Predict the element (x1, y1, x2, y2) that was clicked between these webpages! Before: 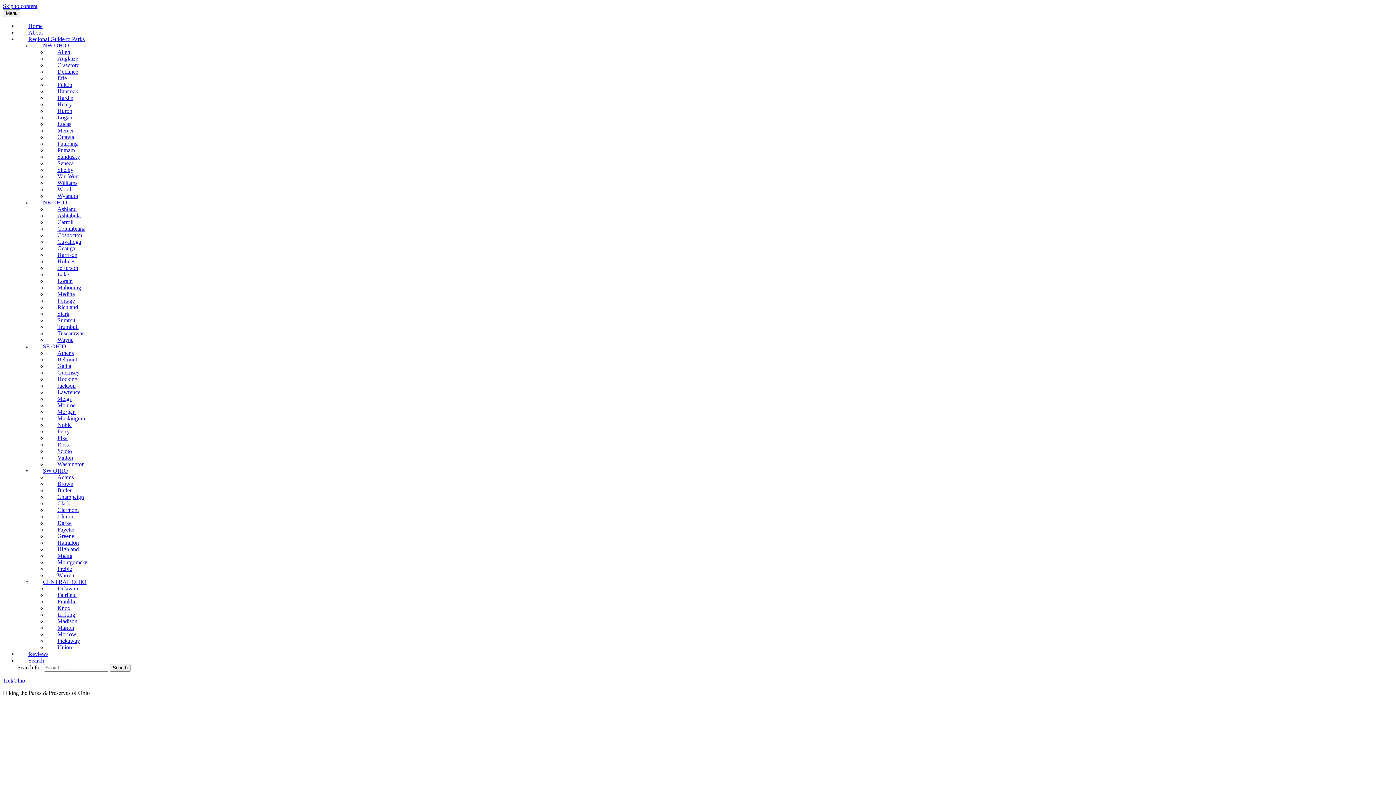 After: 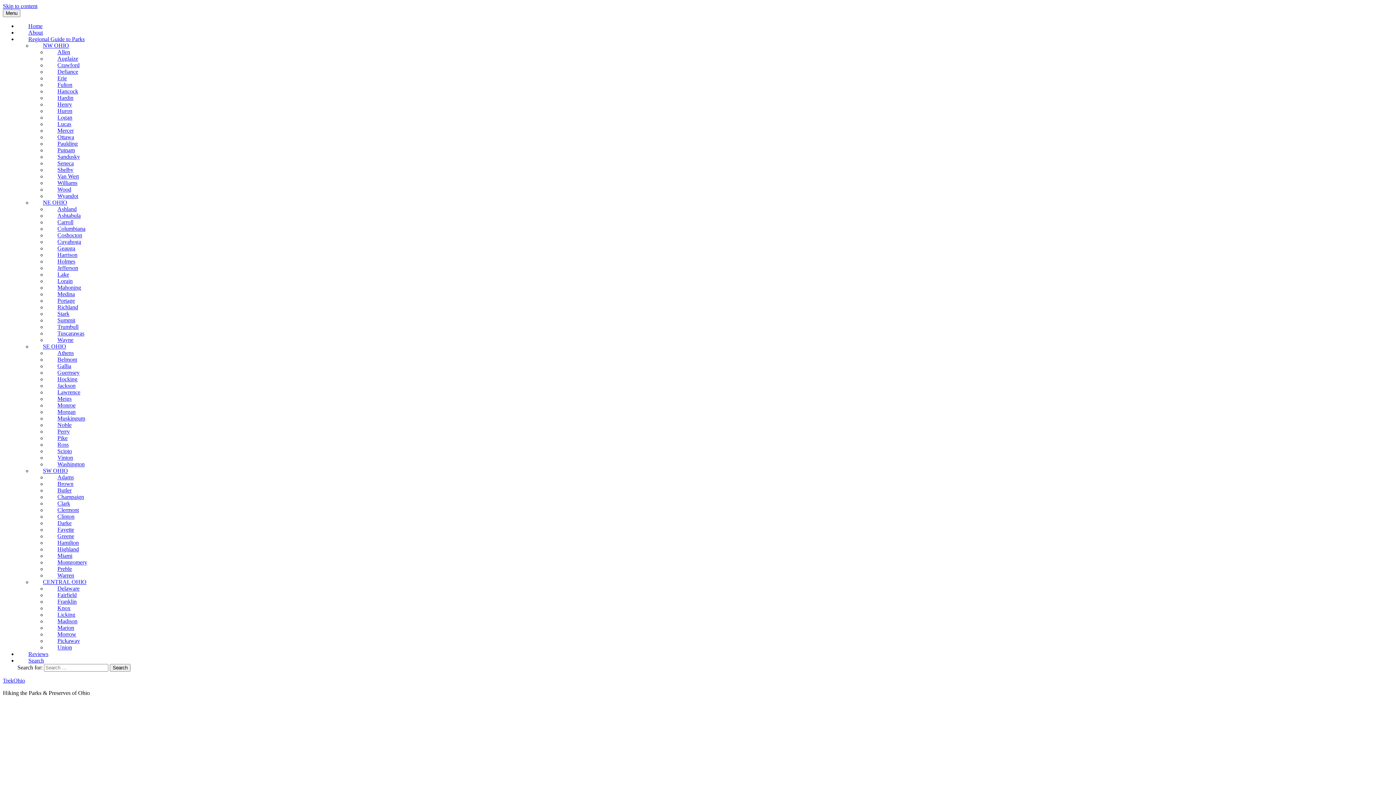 Action: bbox: (46, 349, 84, 356) label: Athens